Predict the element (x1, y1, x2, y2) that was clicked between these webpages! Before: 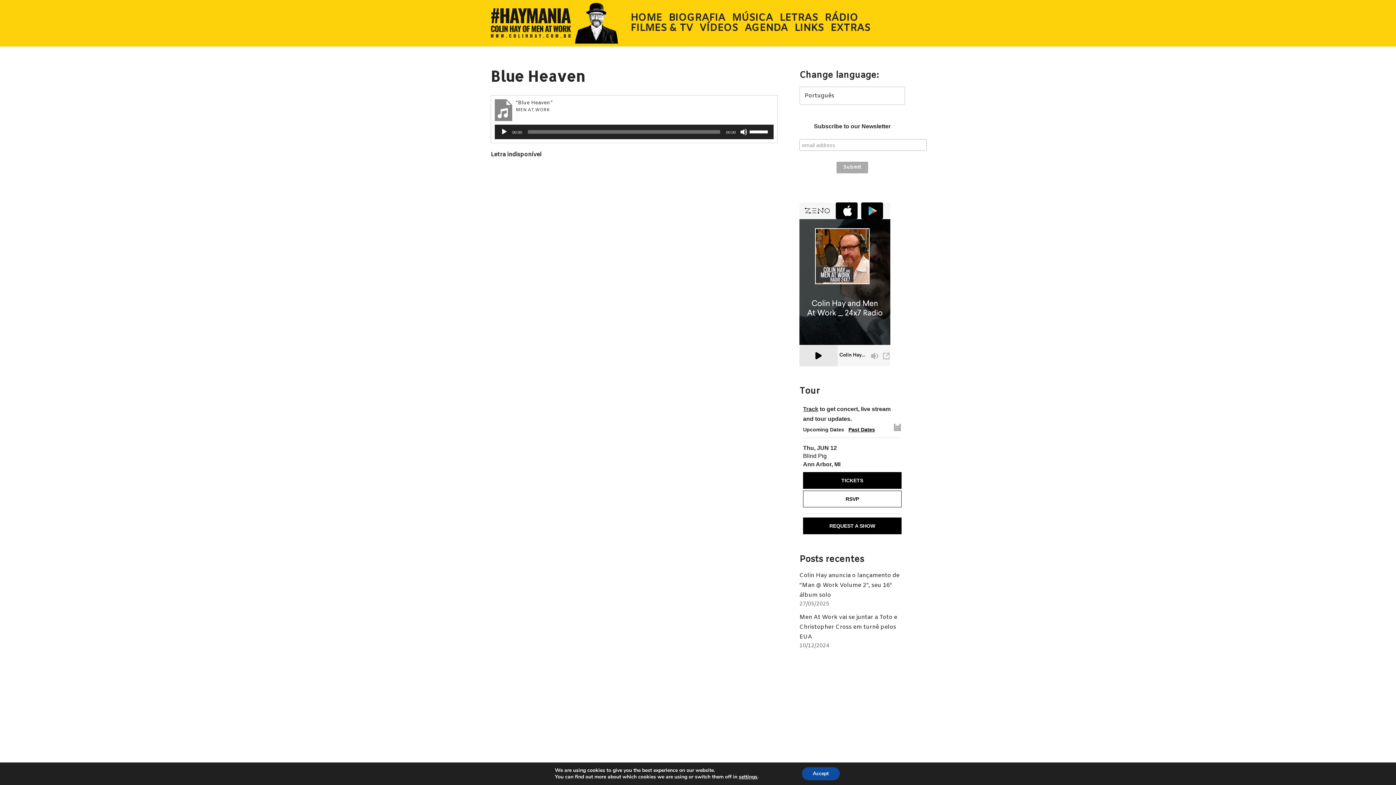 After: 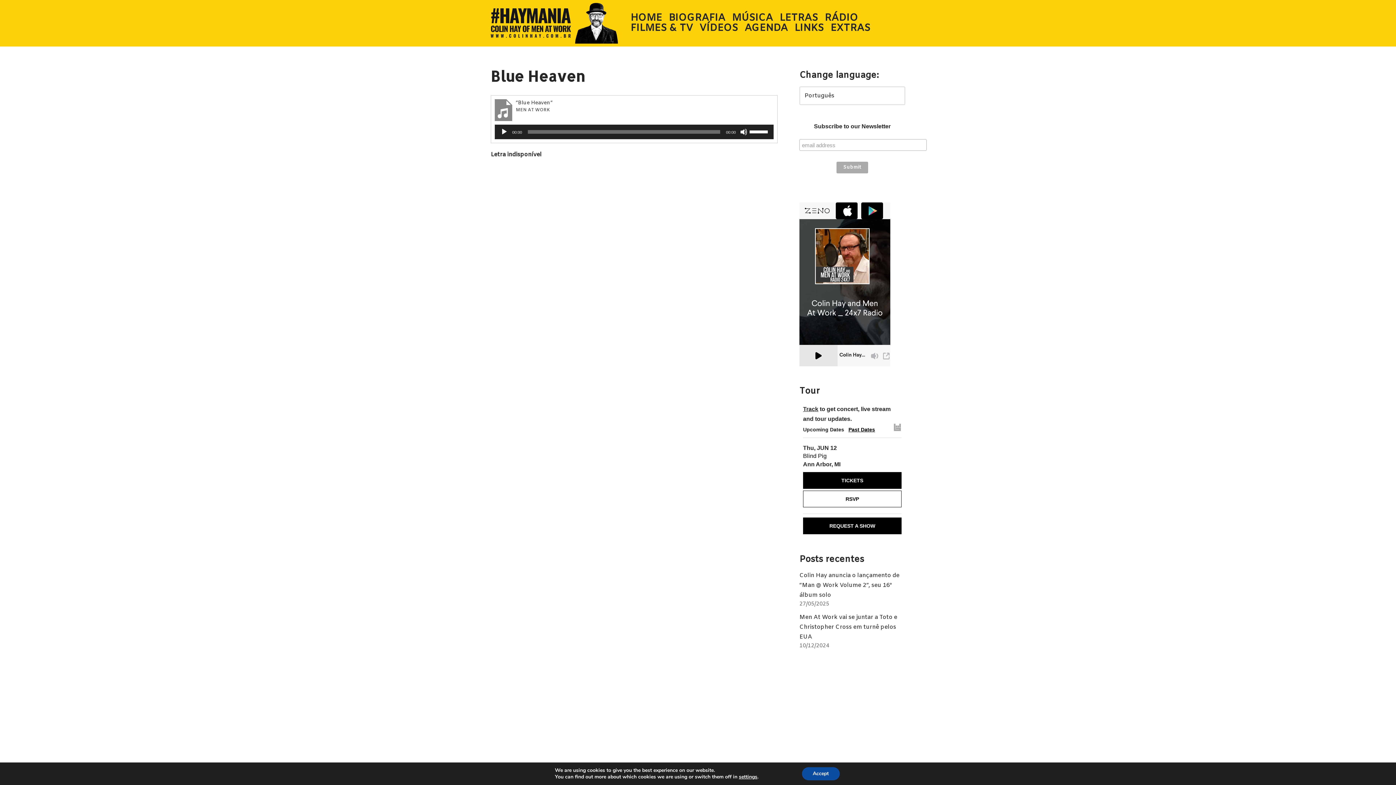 Action: label: Thu, JUN 12
Blind Pig
Ann Arbor, MI bbox: (803, 444, 901, 468)